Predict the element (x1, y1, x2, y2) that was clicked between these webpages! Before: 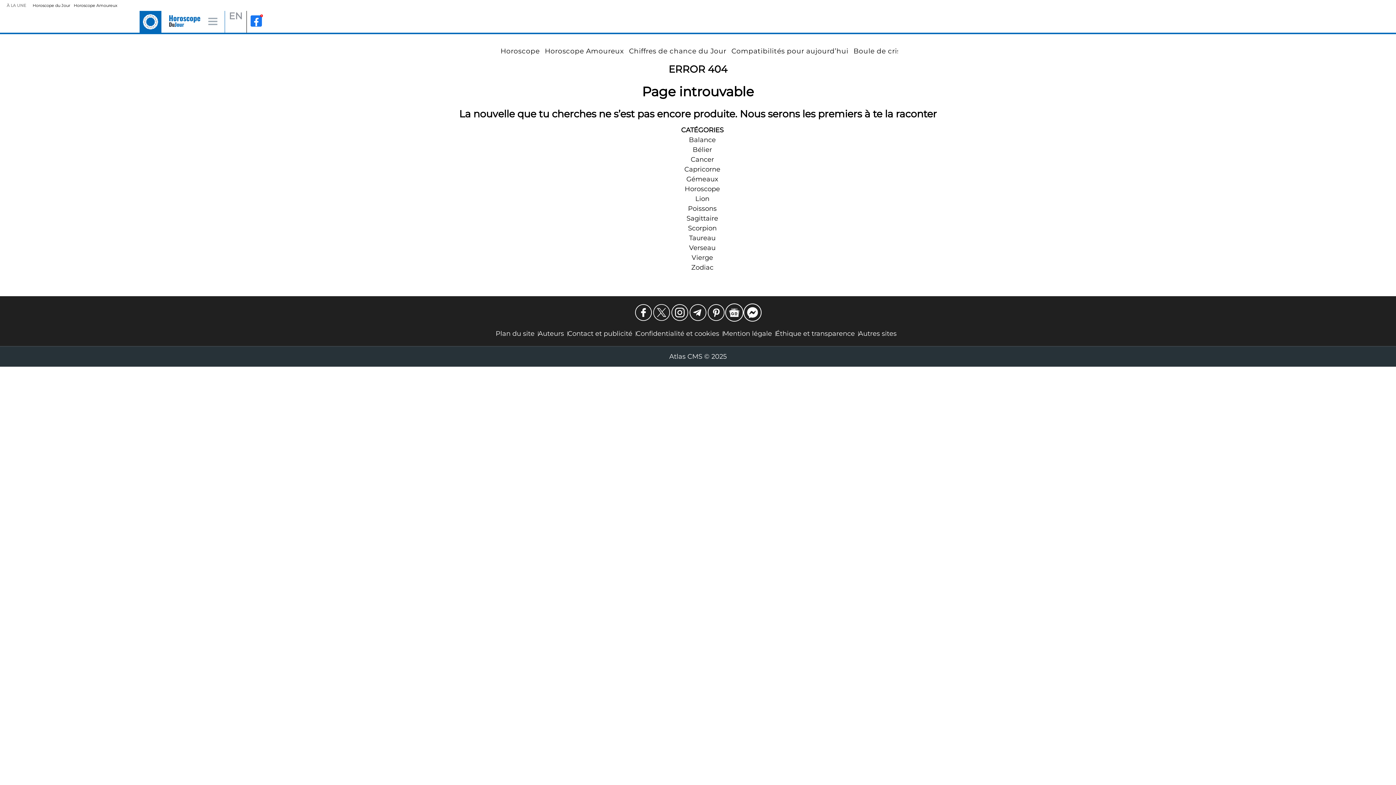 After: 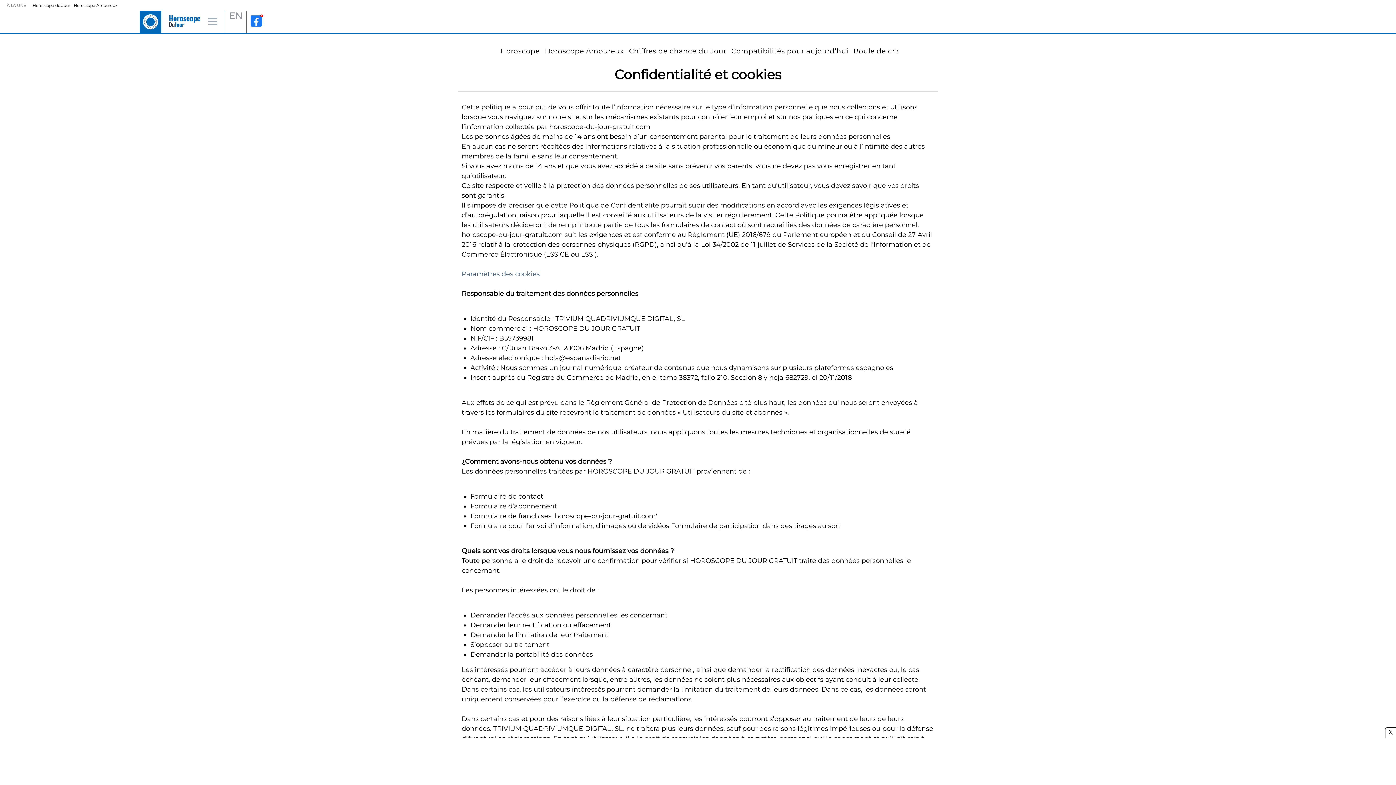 Action: label: Confidentialité et cookies bbox: (636, 329, 723, 338)